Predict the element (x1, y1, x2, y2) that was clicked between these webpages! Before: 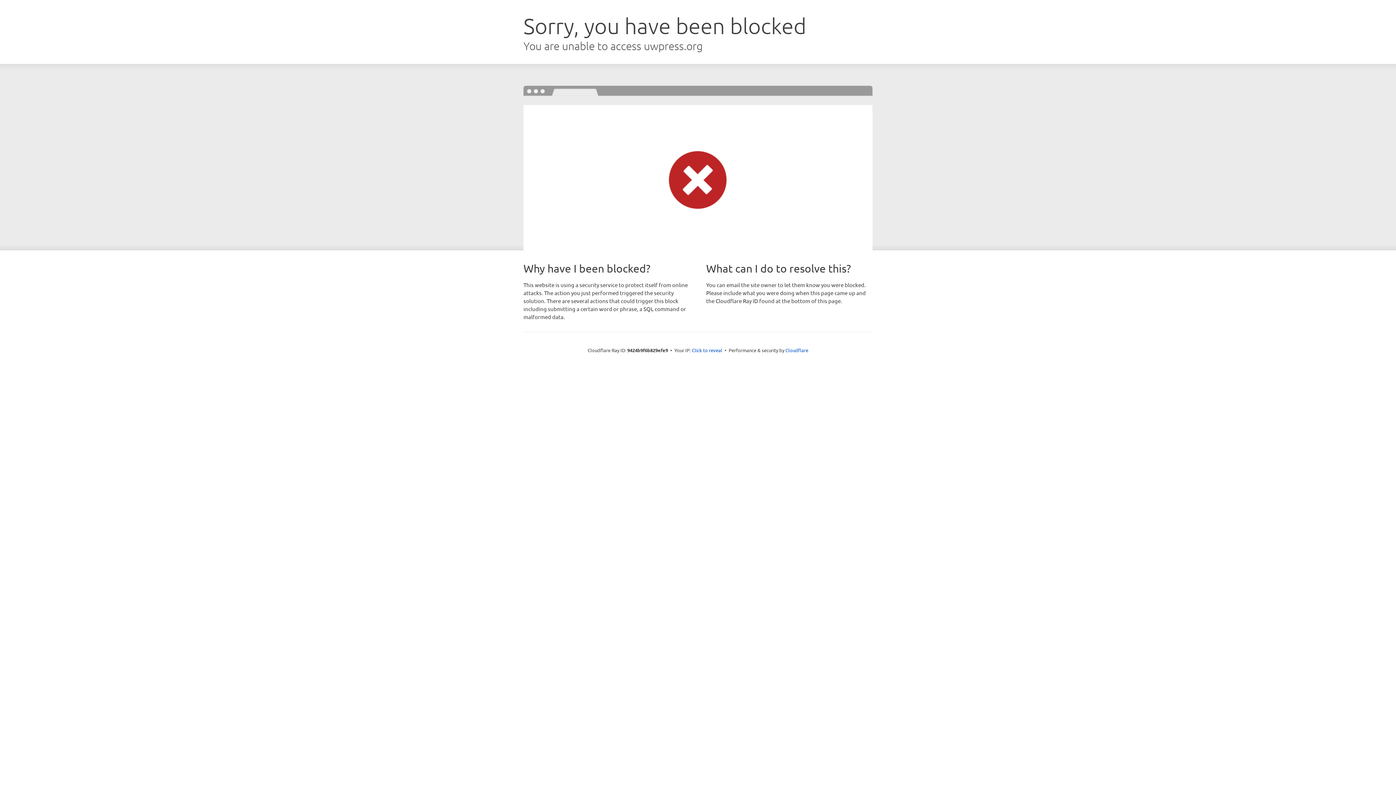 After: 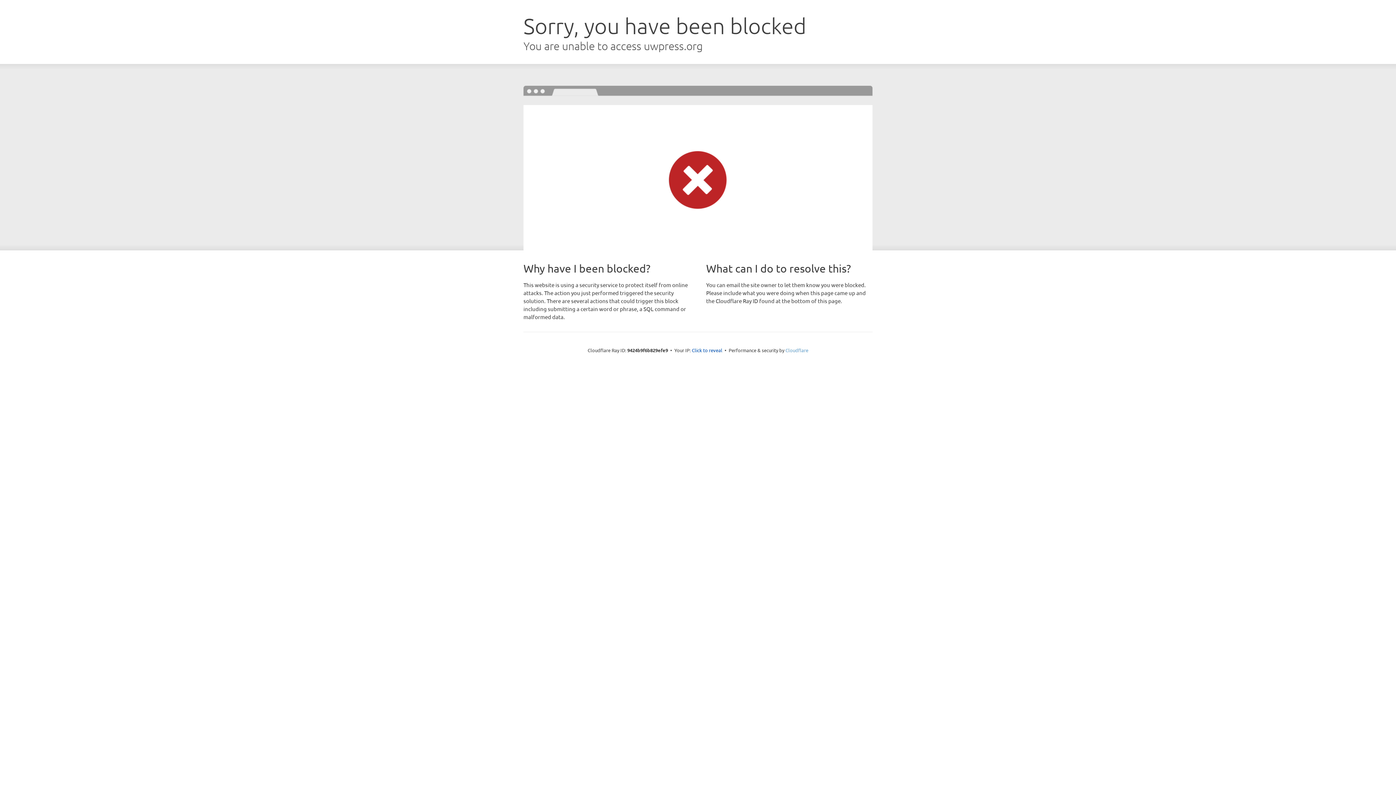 Action: bbox: (785, 347, 808, 353) label: Cloudflare